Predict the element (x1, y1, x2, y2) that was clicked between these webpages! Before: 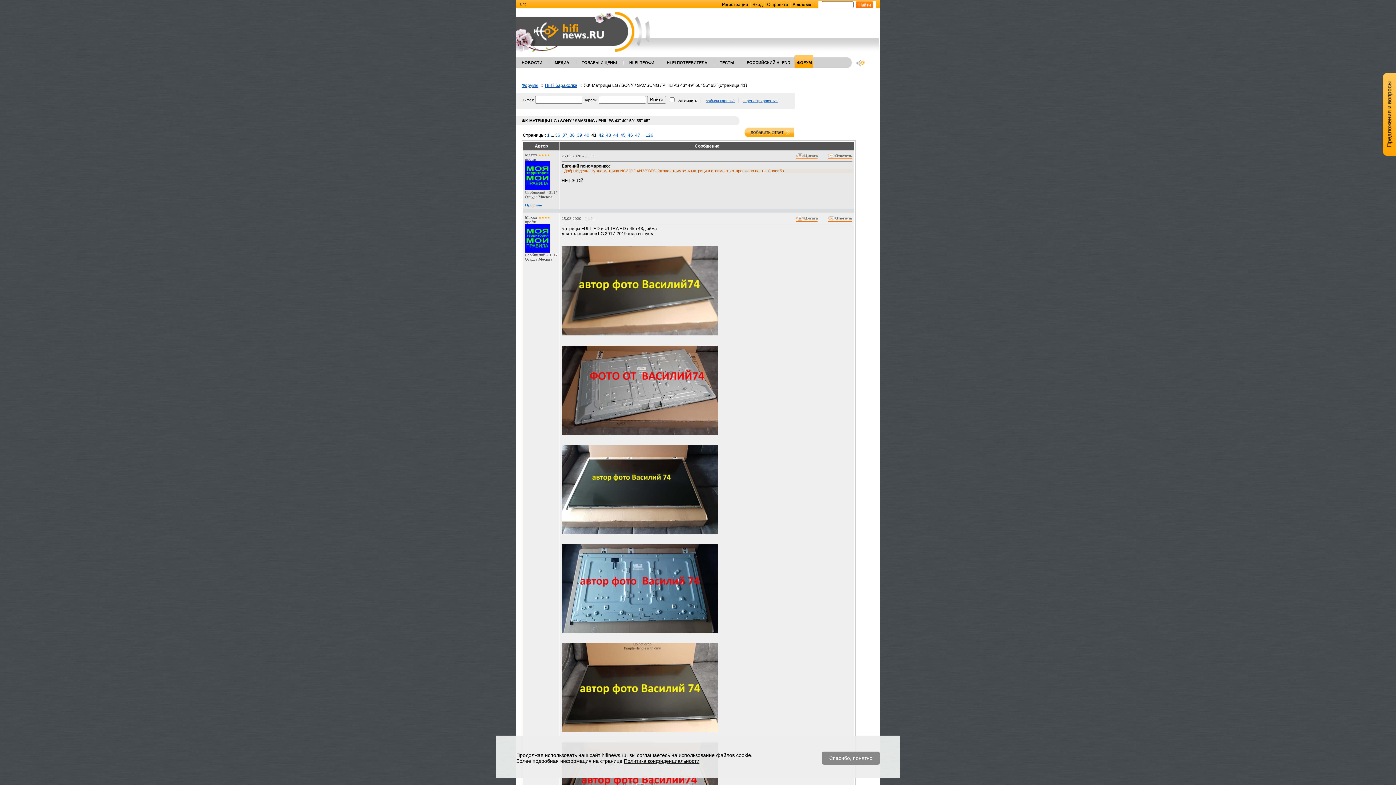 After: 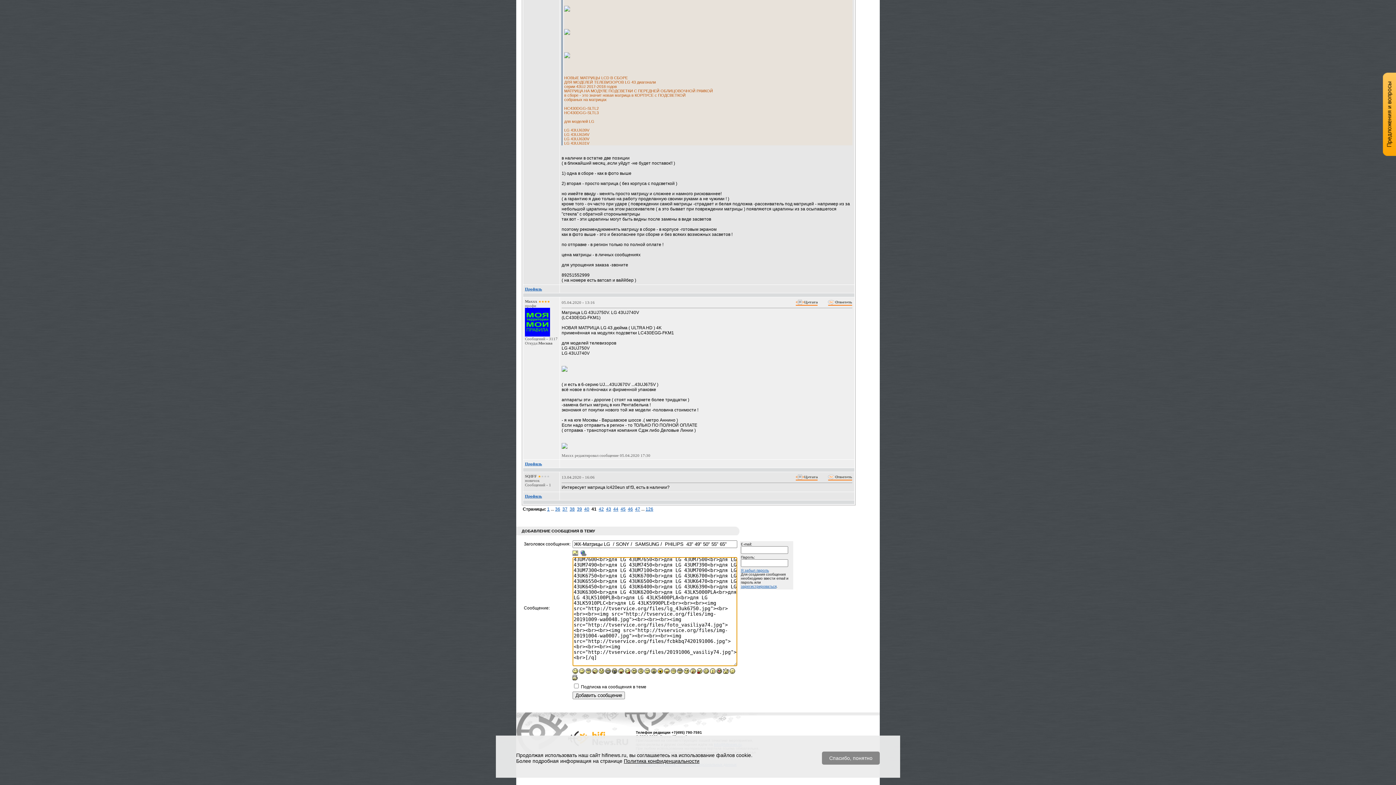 Action: bbox: (827, 218, 852, 222)